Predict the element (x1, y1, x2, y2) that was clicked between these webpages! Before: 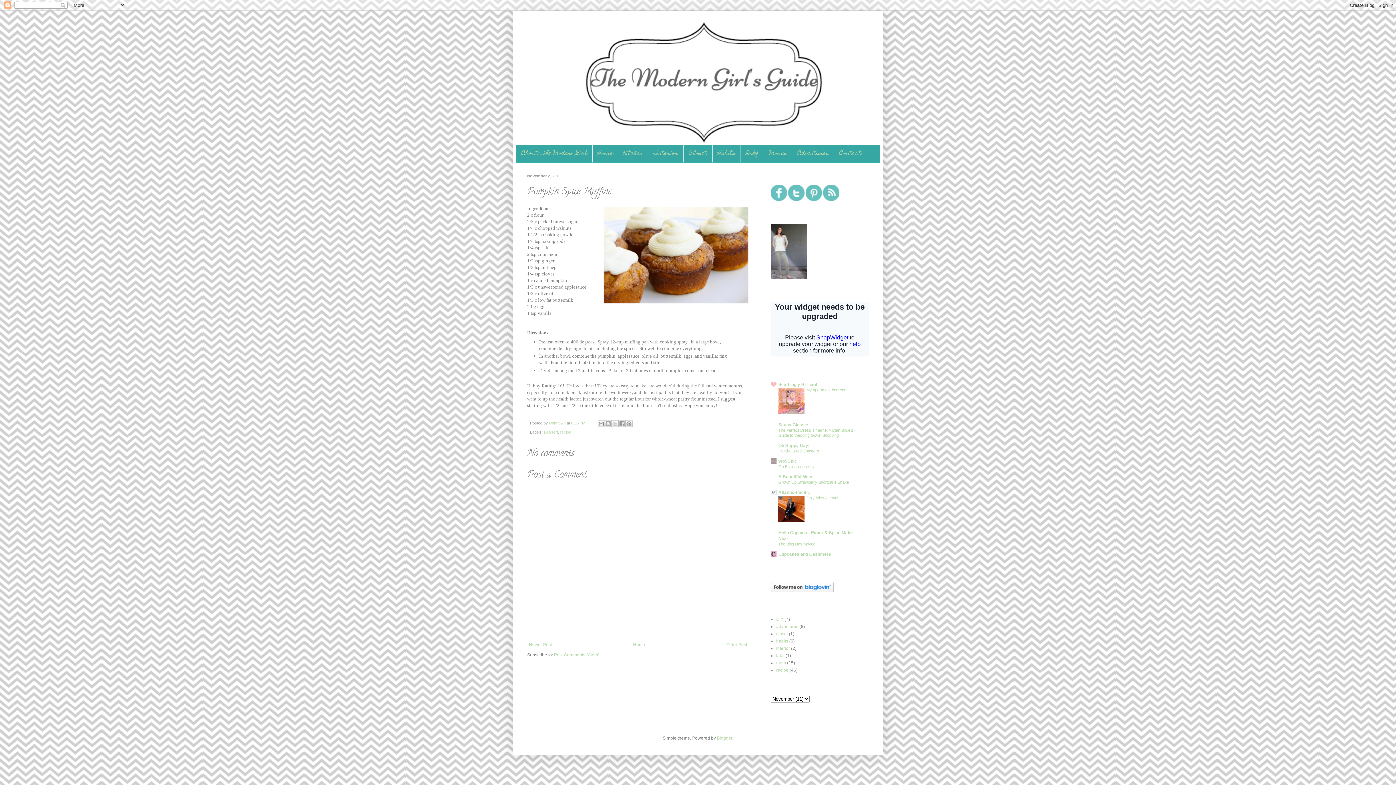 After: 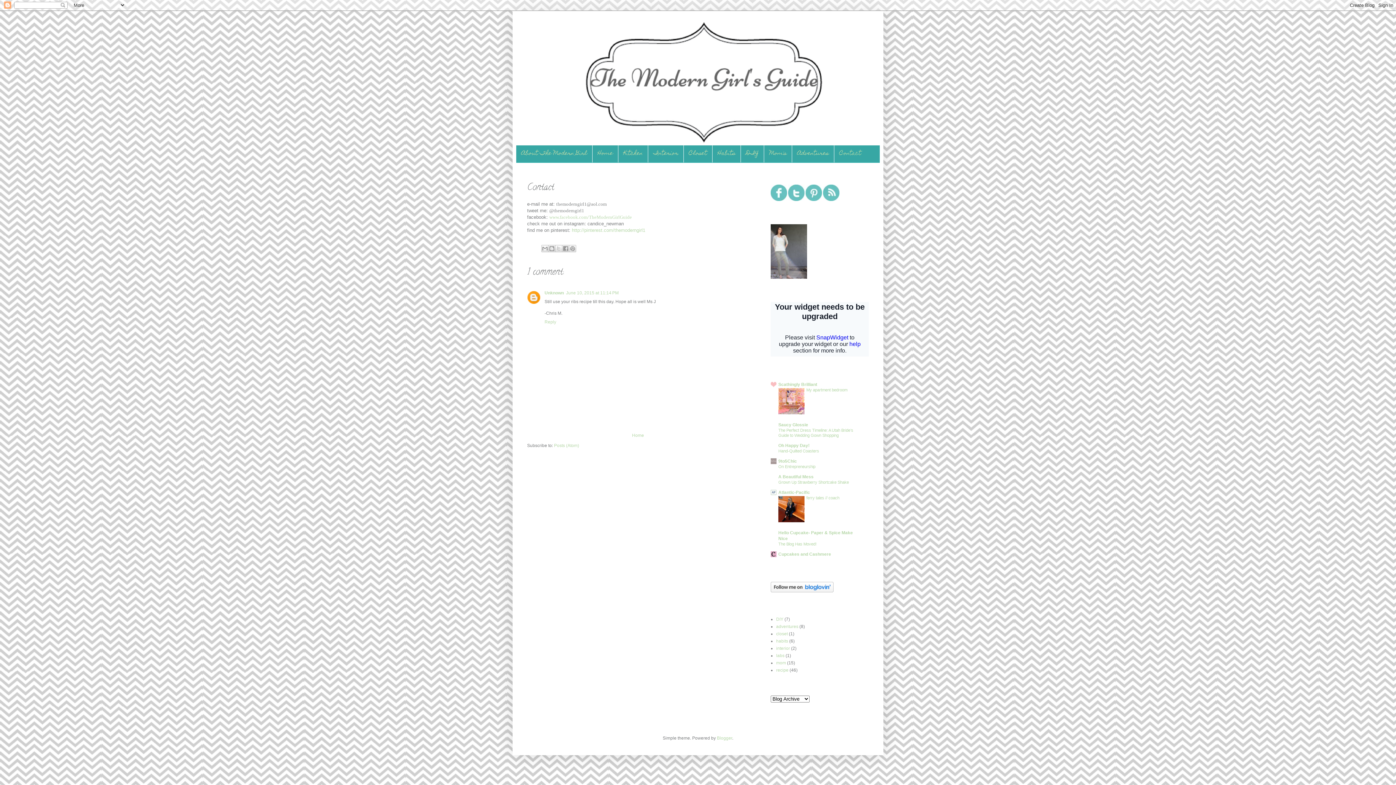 Action: label: Contact bbox: (834, 145, 866, 162)